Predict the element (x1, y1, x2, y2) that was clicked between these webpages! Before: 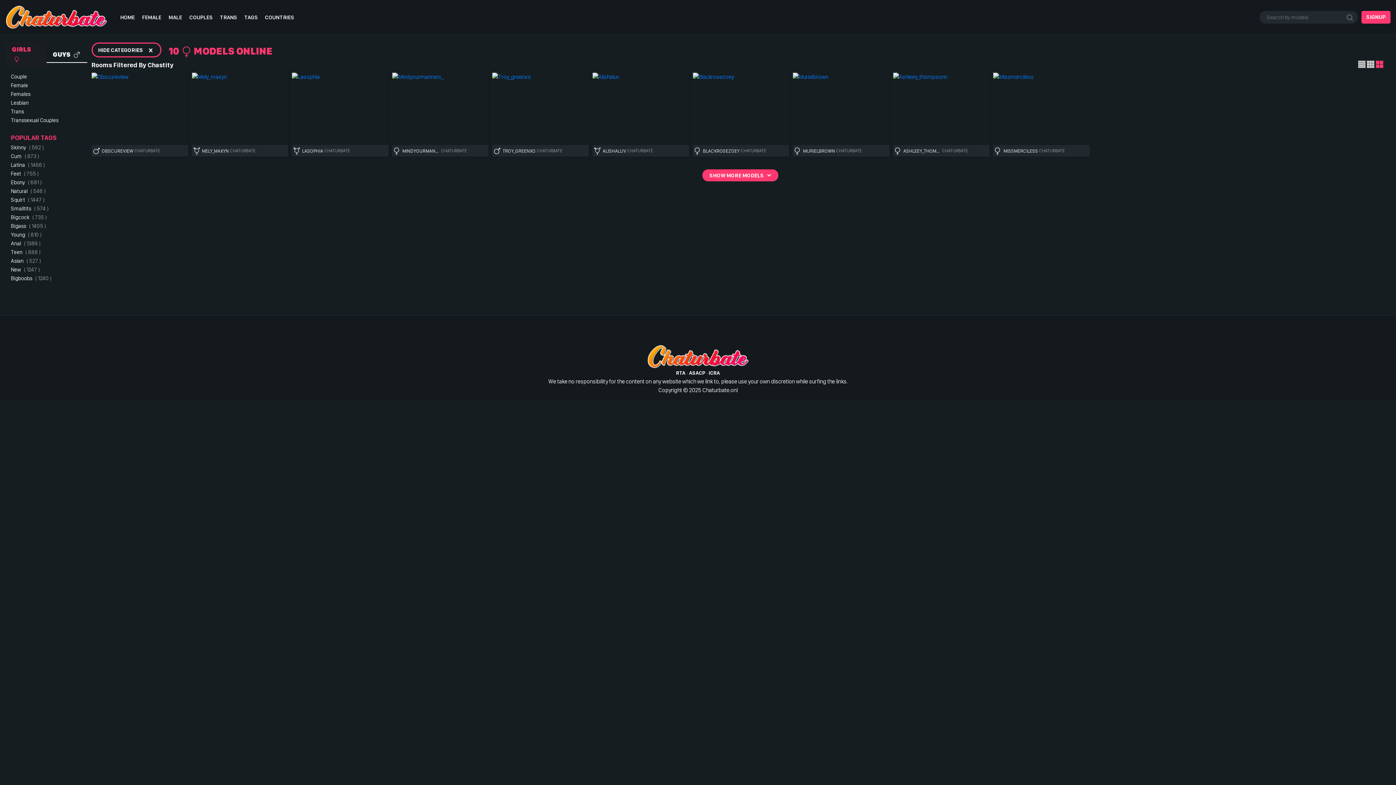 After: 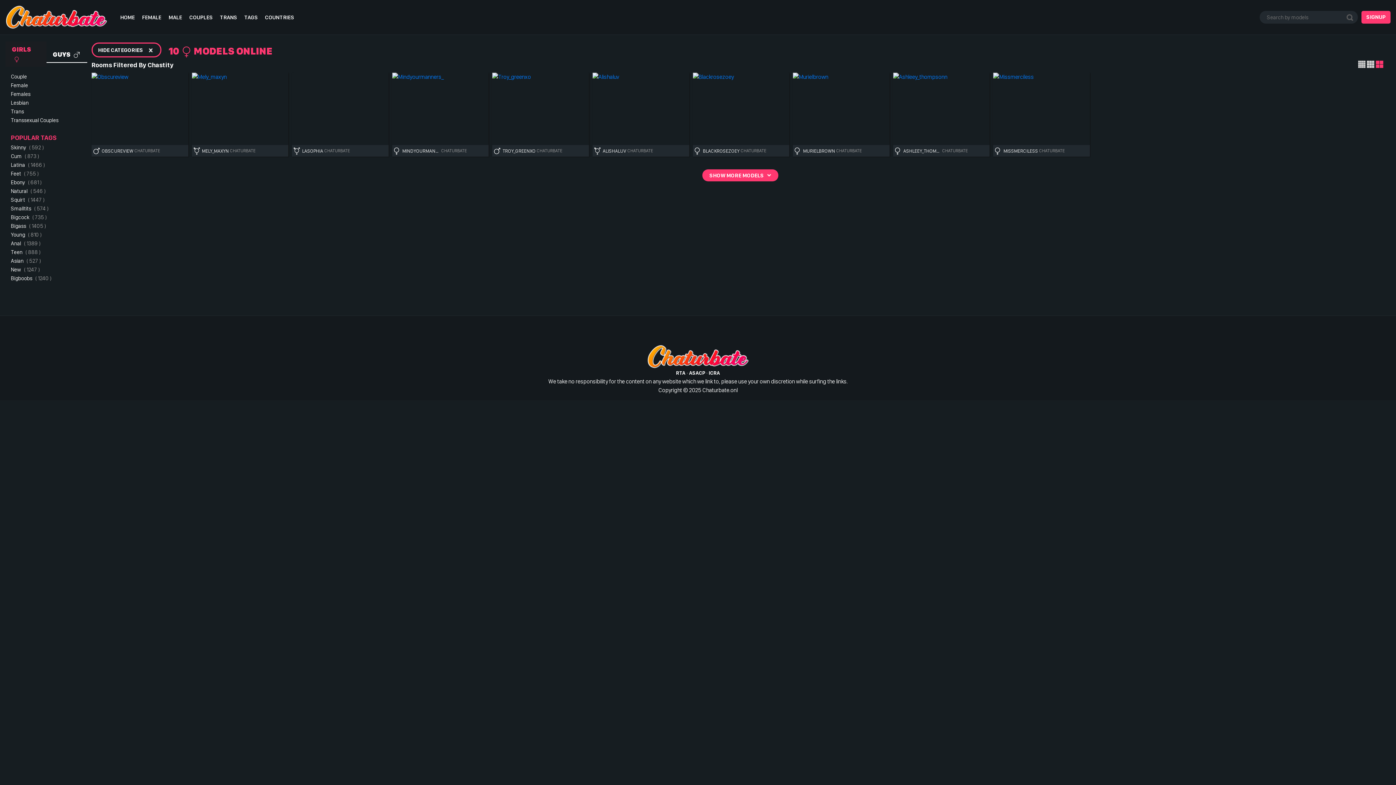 Action: bbox: (292, 72, 388, 145)